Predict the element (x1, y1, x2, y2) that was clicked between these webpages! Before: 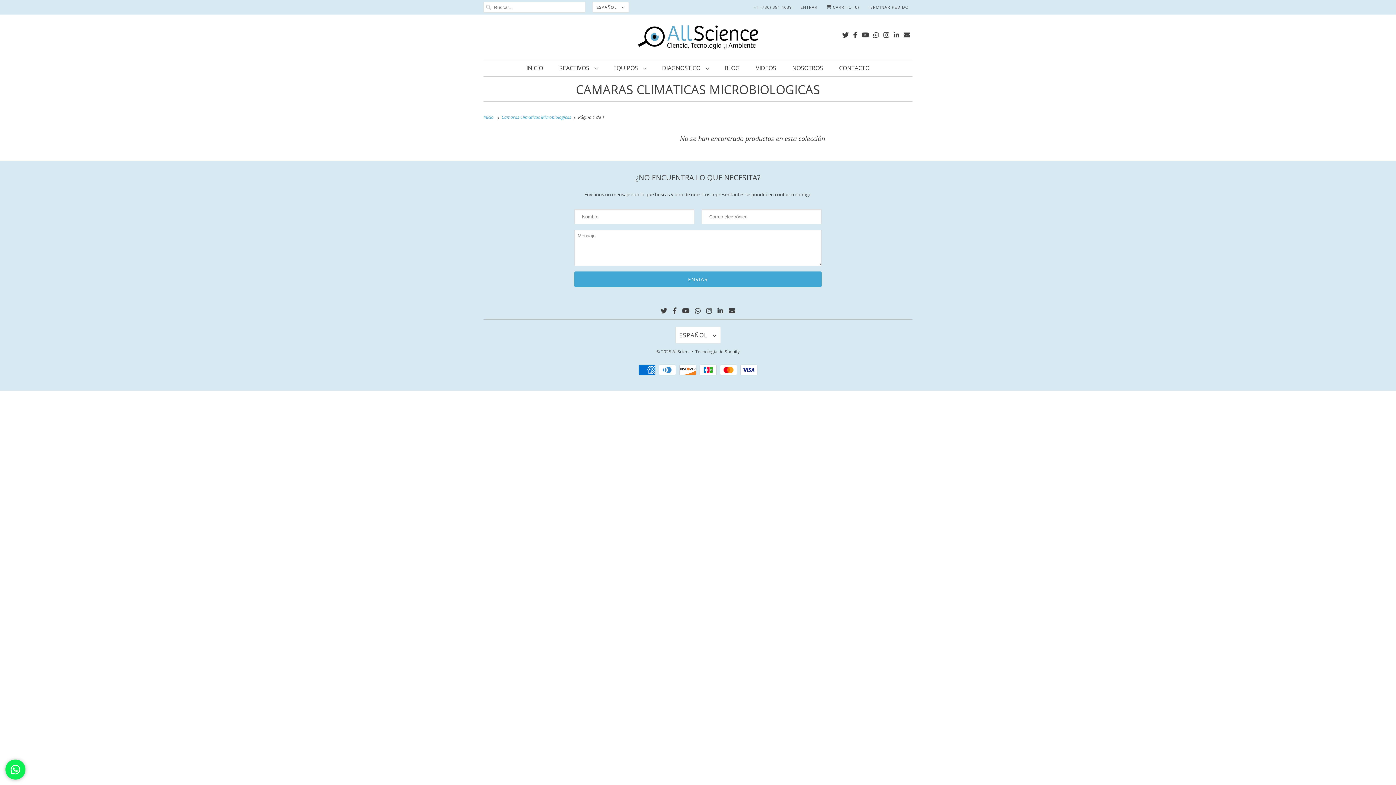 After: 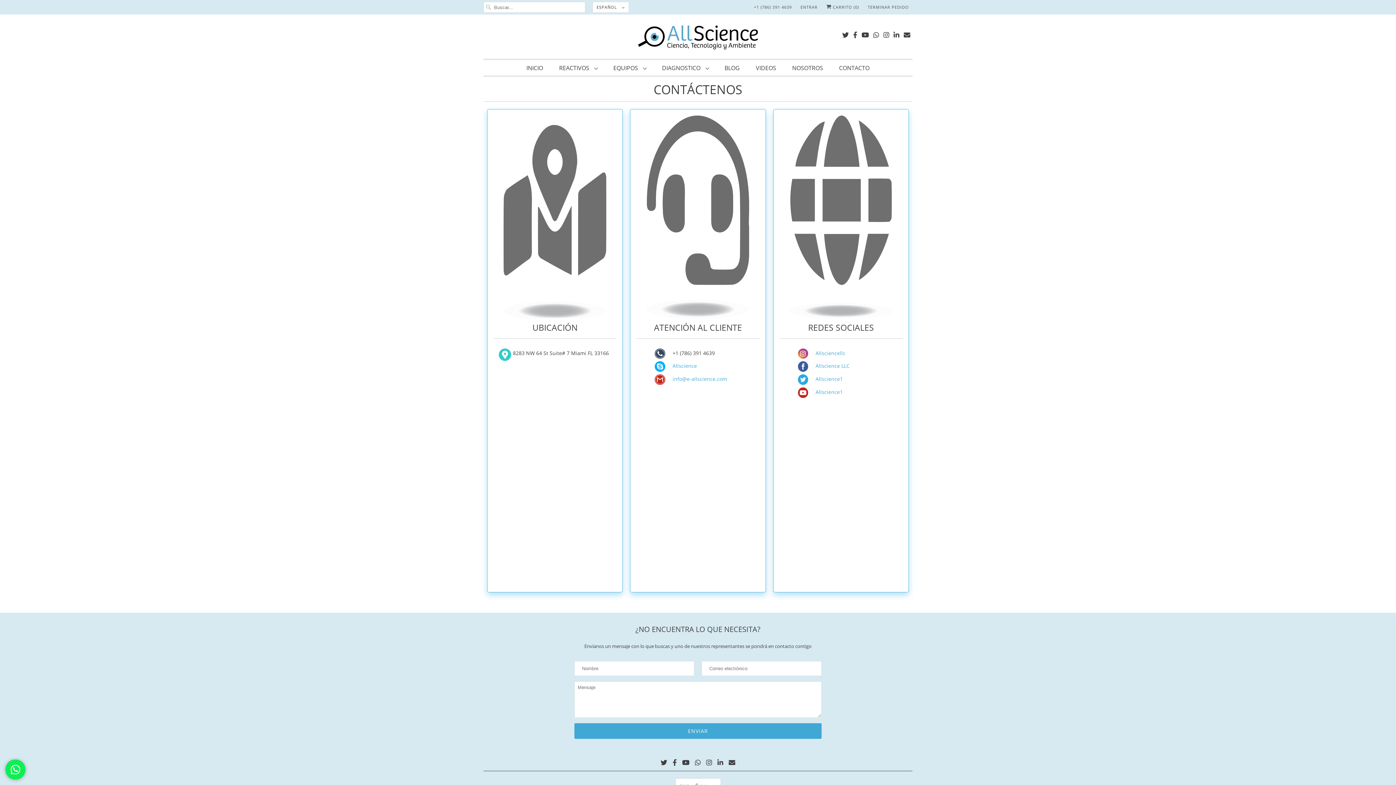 Action: label: CONTACTO bbox: (839, 63, 869, 72)